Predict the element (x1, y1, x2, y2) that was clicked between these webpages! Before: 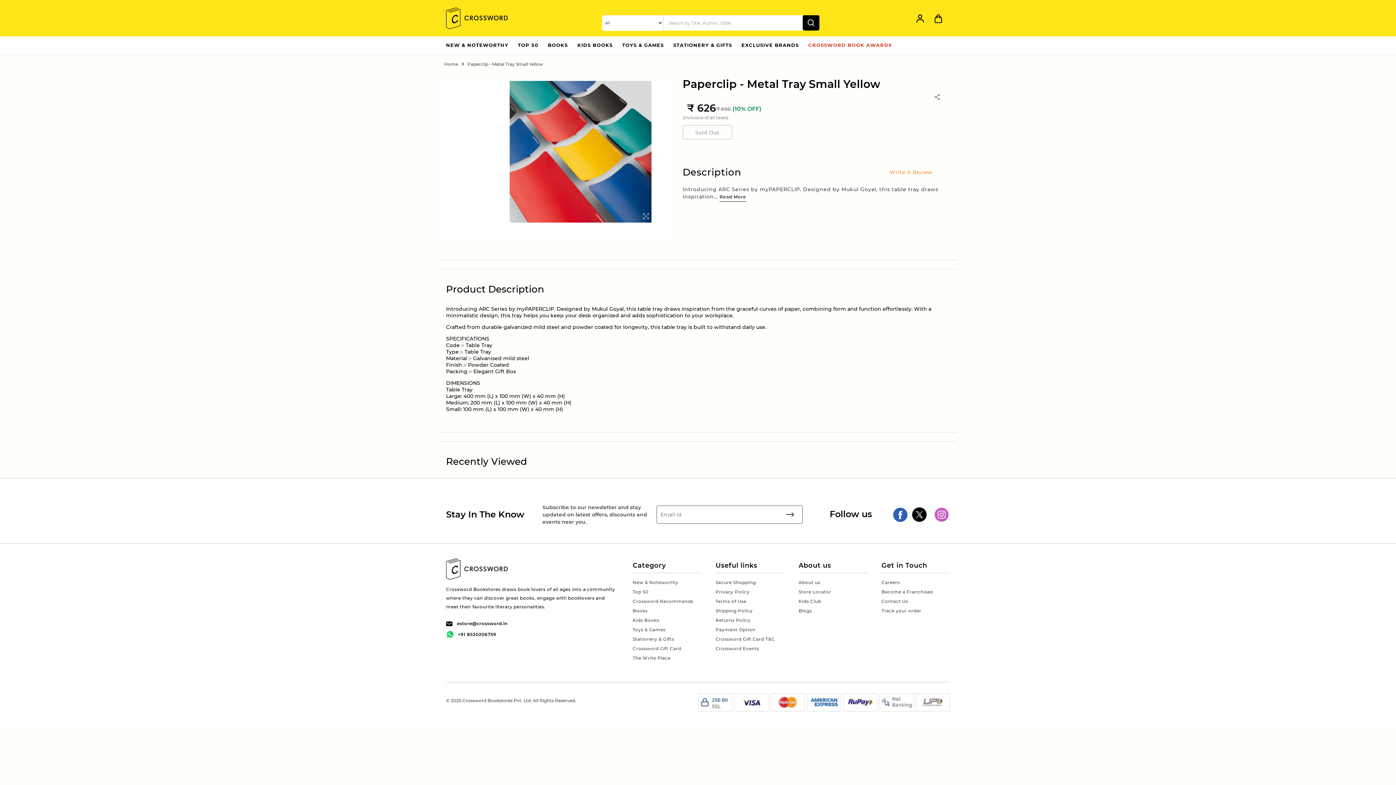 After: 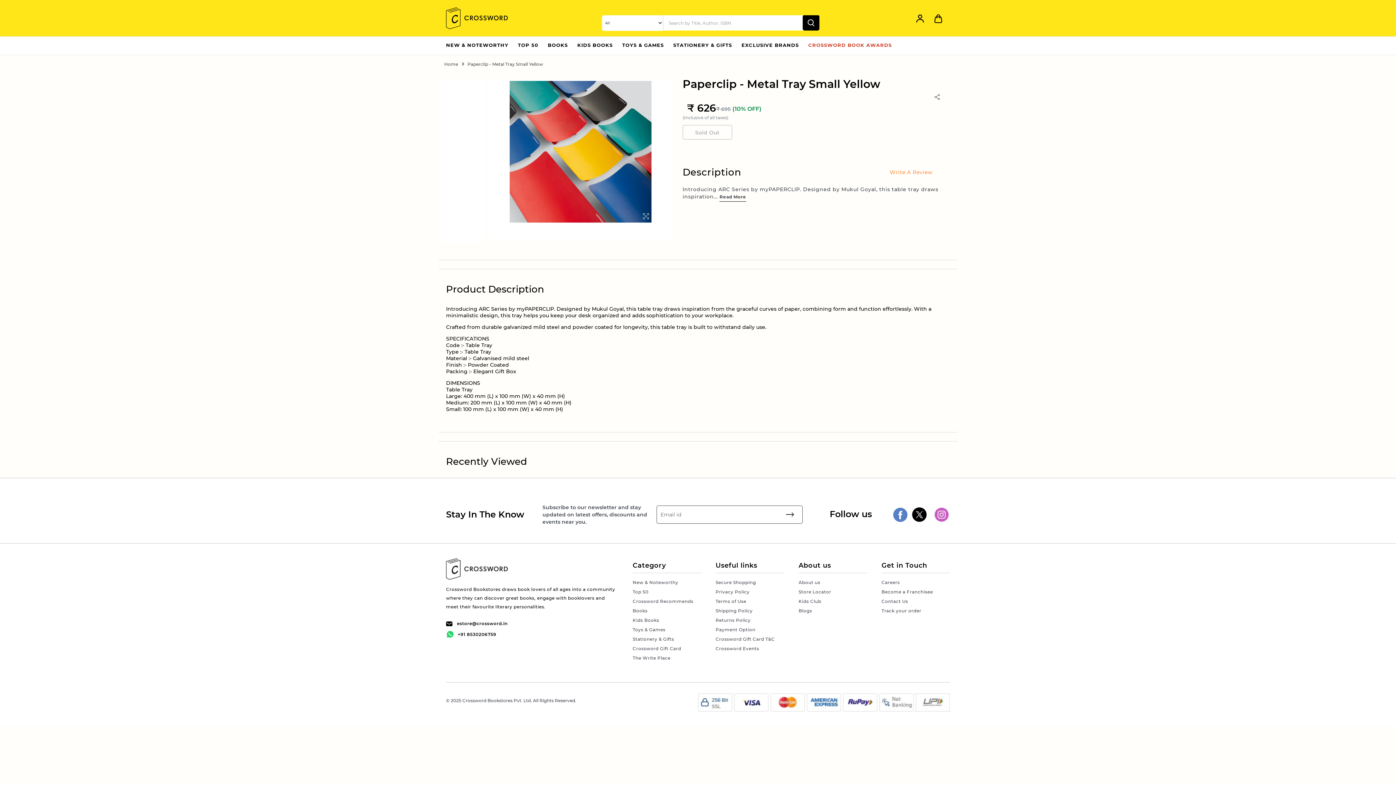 Action: label: Facebook bbox: (893, 505, 904, 518)